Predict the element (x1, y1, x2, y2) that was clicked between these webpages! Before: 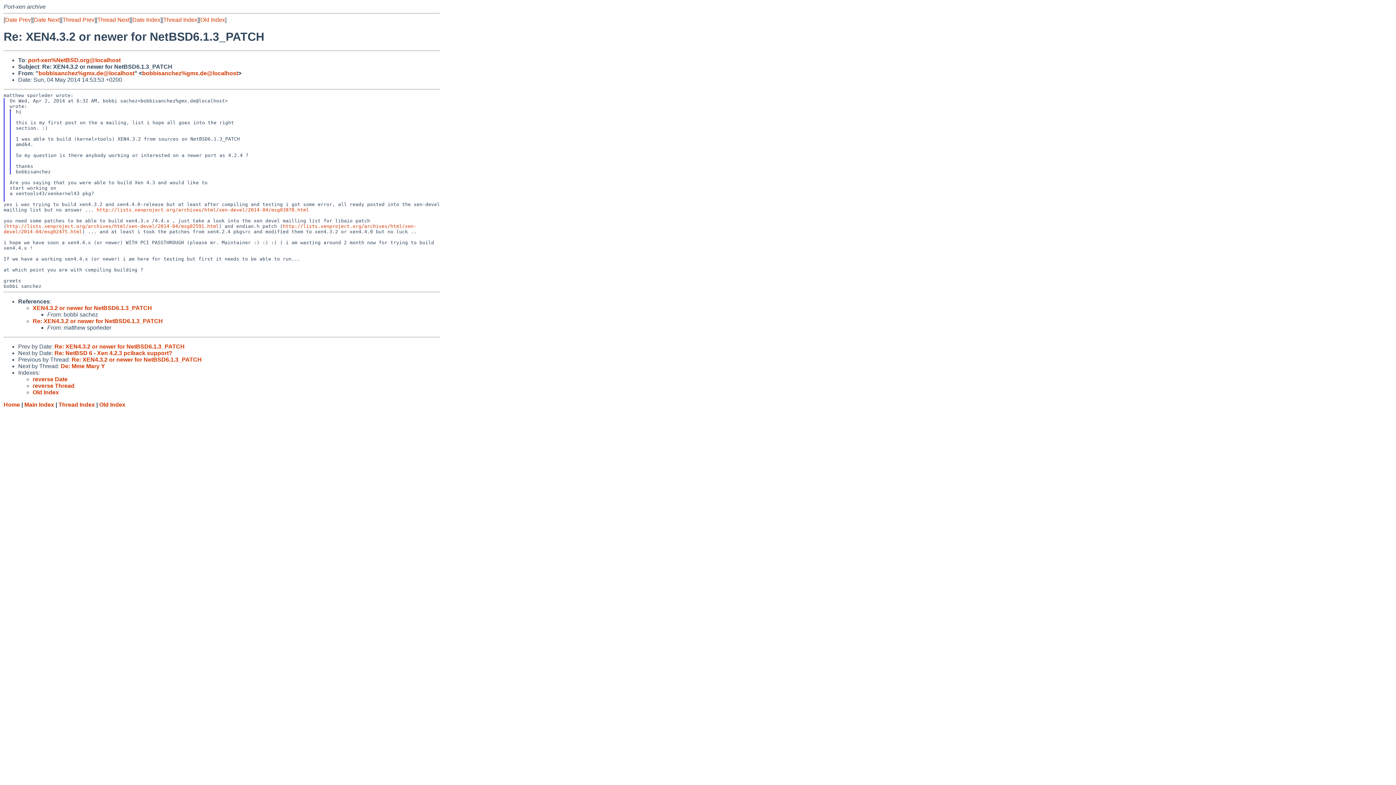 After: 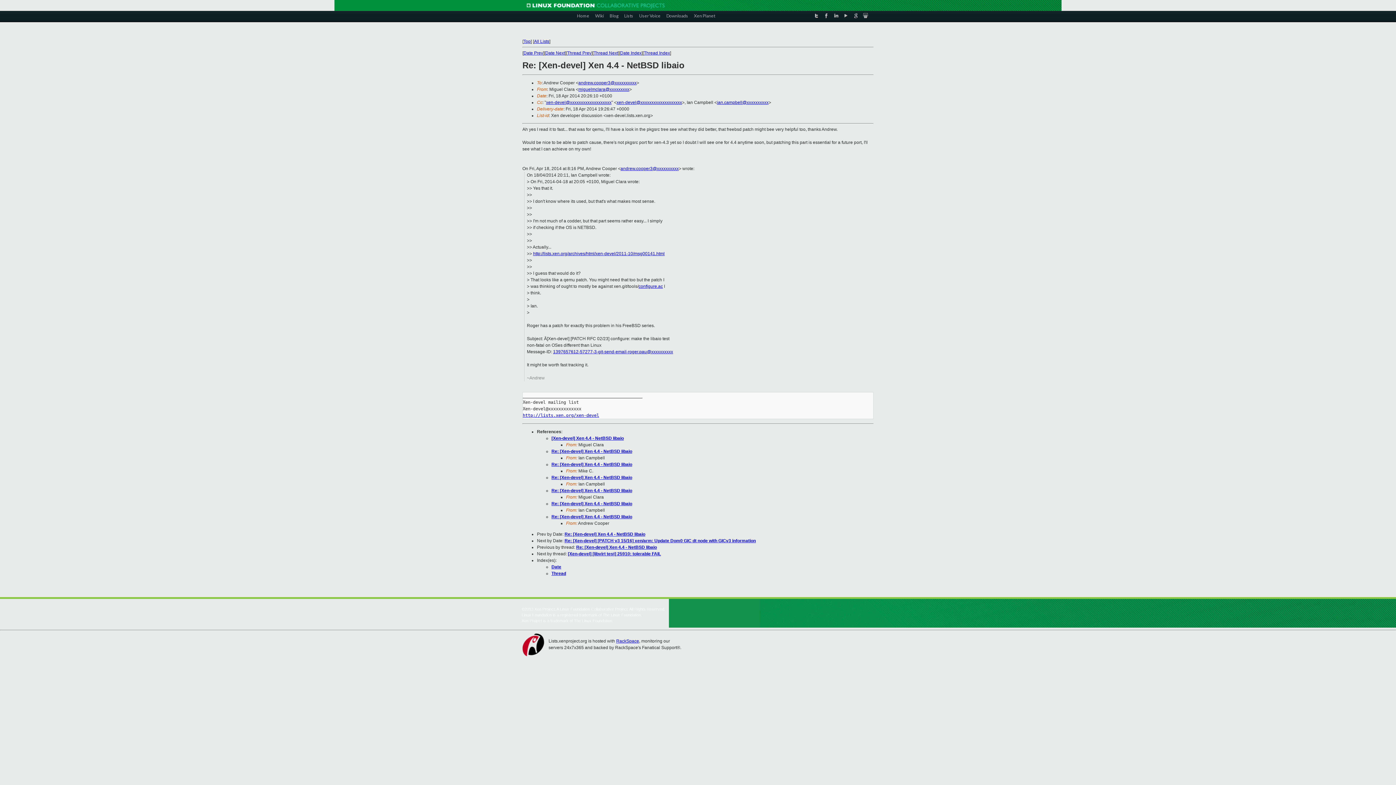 Action: label: http://lists.xenproject.org/archives/html/xen-devel/2014-04/msg02591.html bbox: (6, 223, 218, 229)